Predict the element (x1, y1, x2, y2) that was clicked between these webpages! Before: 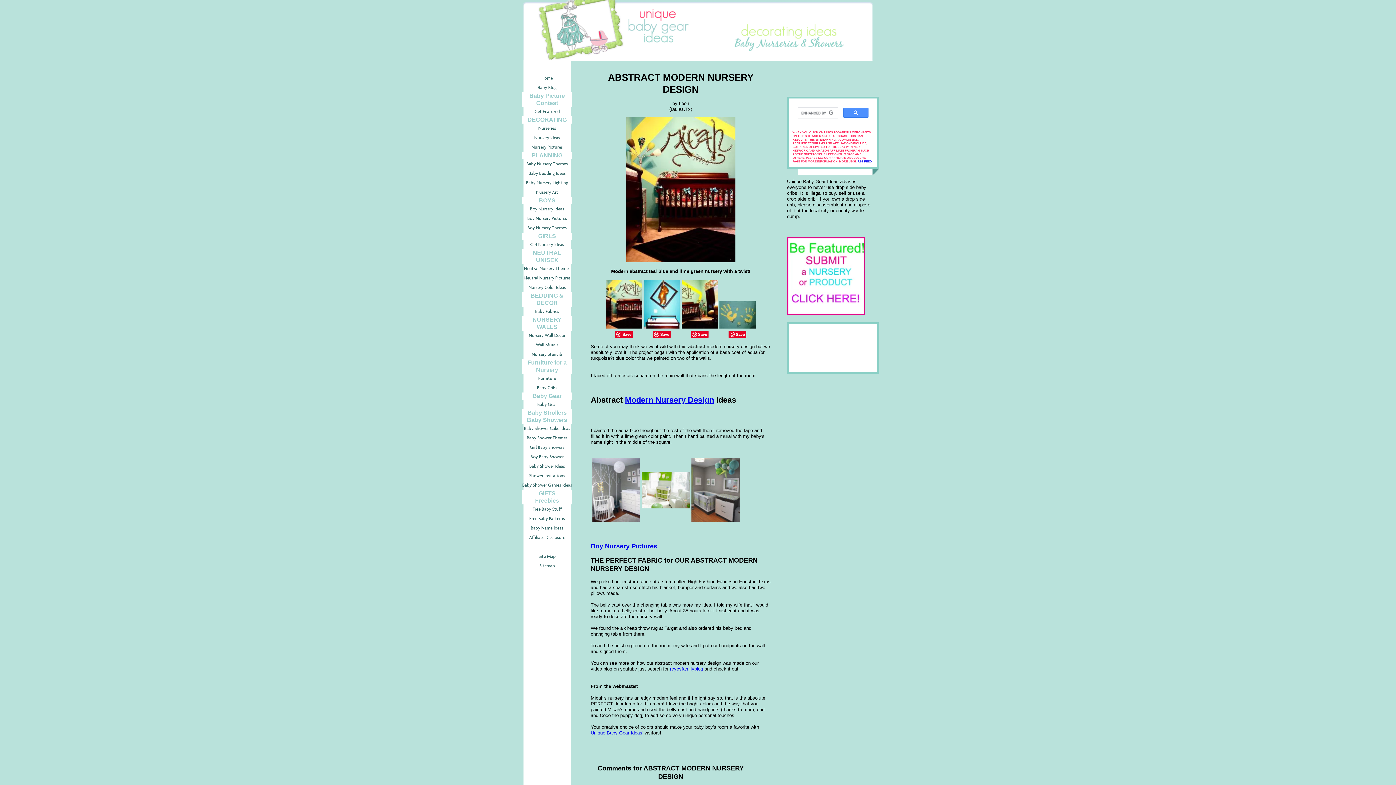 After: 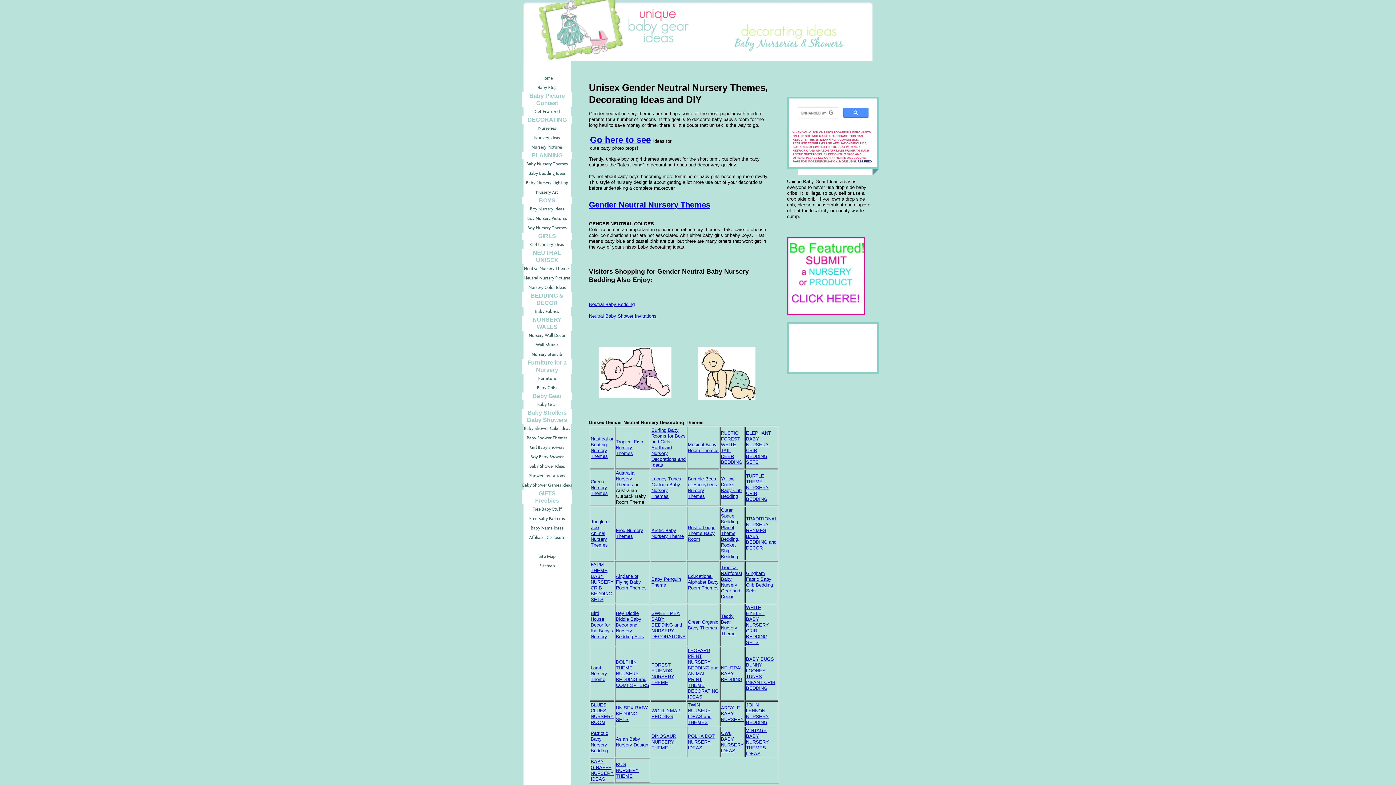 Action: bbox: (522, 264, 572, 273) label: Neutral Nursery Themes